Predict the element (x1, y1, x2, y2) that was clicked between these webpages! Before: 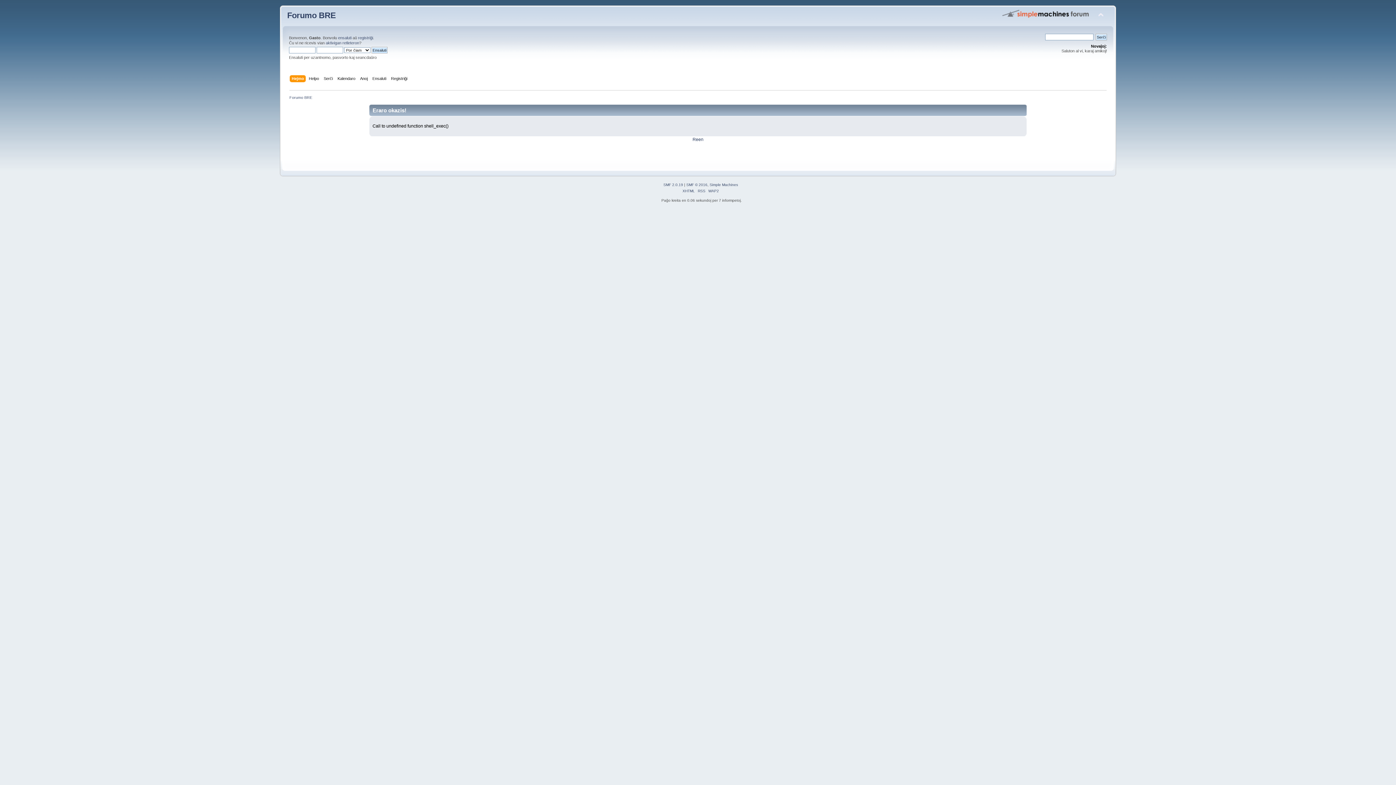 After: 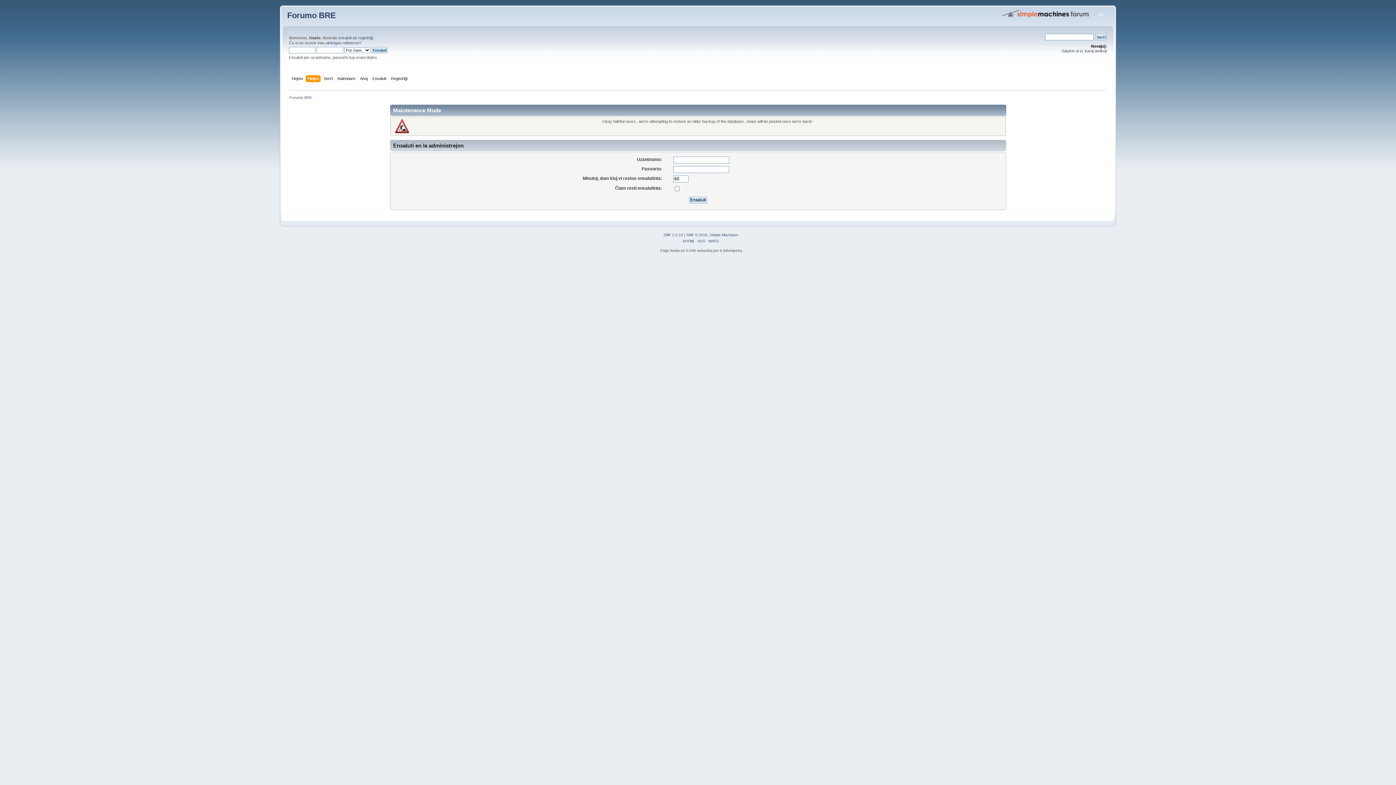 Action: label: Helpo bbox: (308, 75, 320, 83)